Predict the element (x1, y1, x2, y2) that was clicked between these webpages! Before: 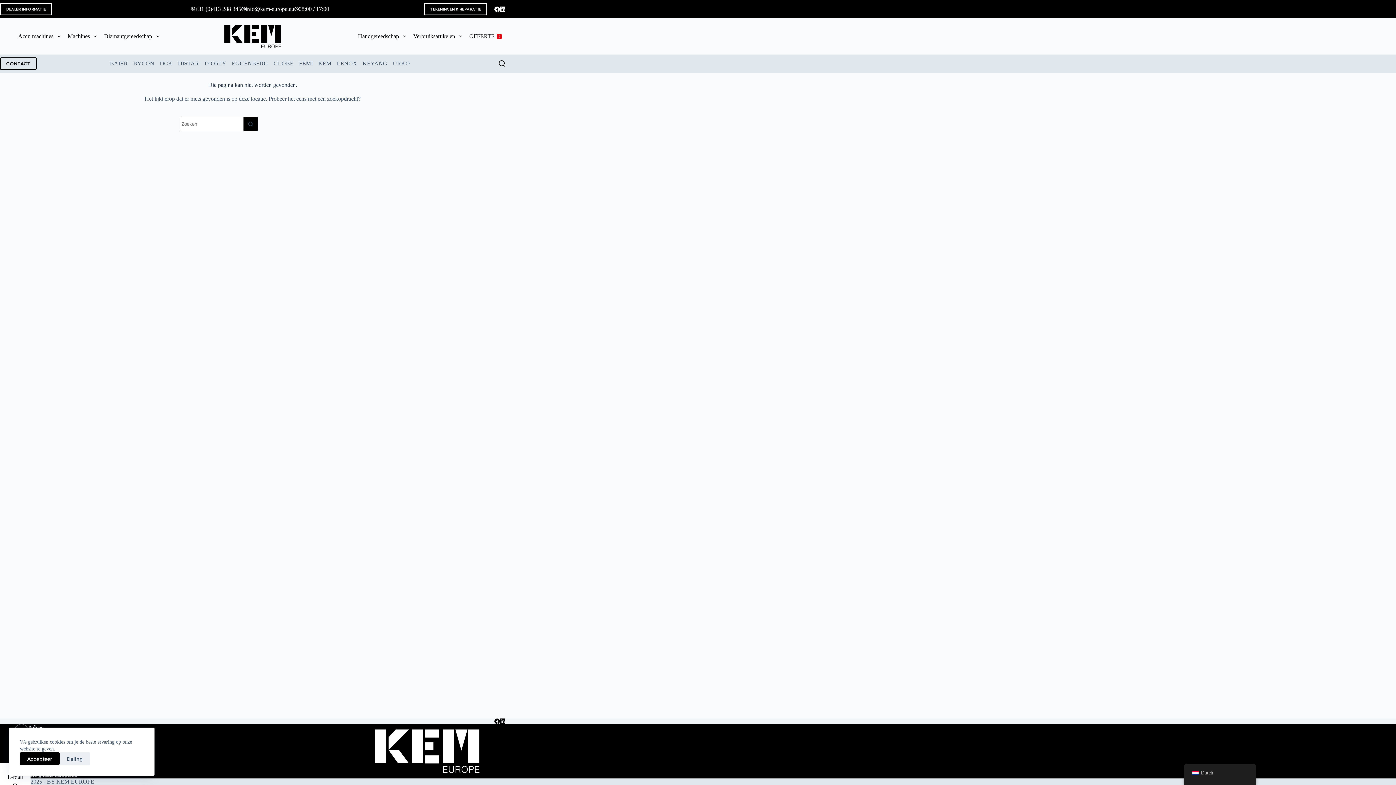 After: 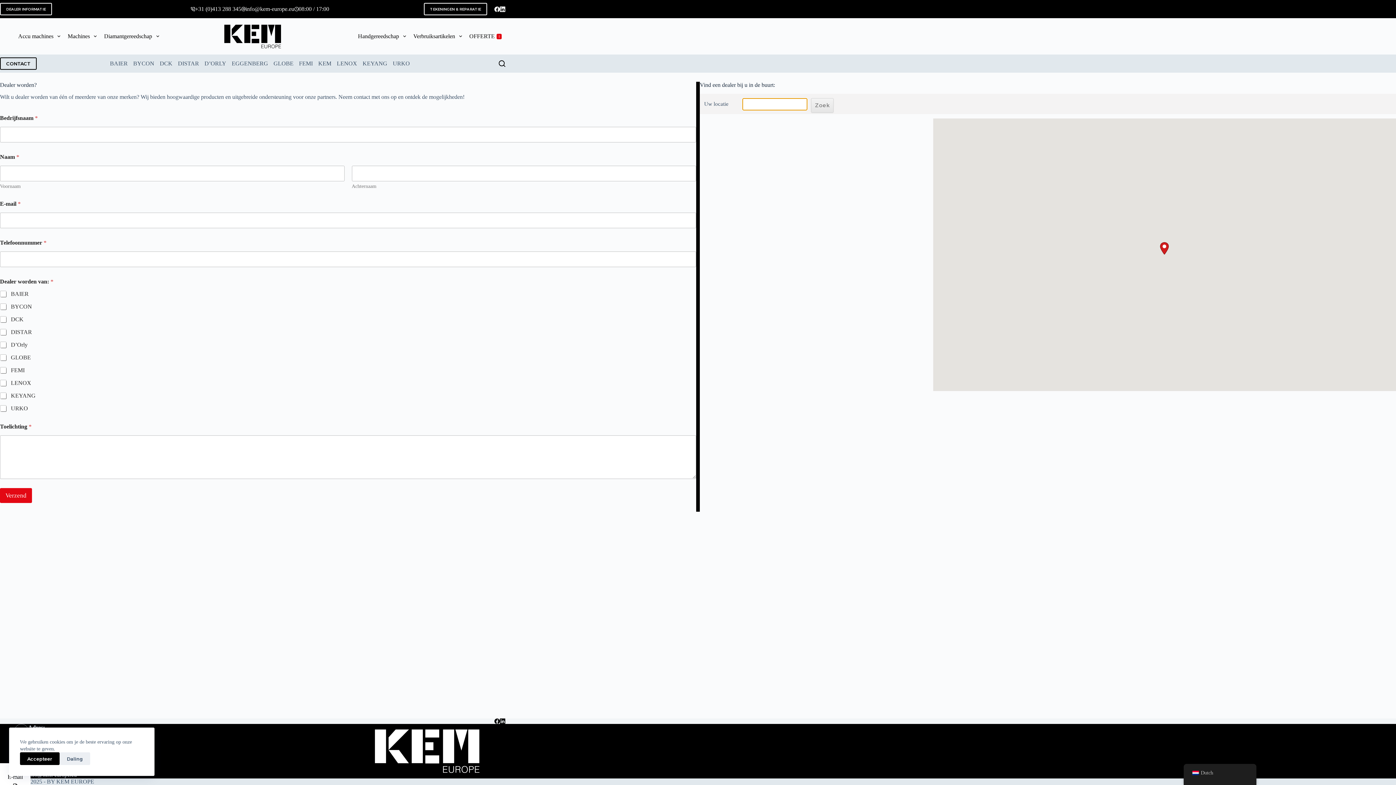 Action: label: DEALER INFORMATIE bbox: (0, 2, 52, 15)